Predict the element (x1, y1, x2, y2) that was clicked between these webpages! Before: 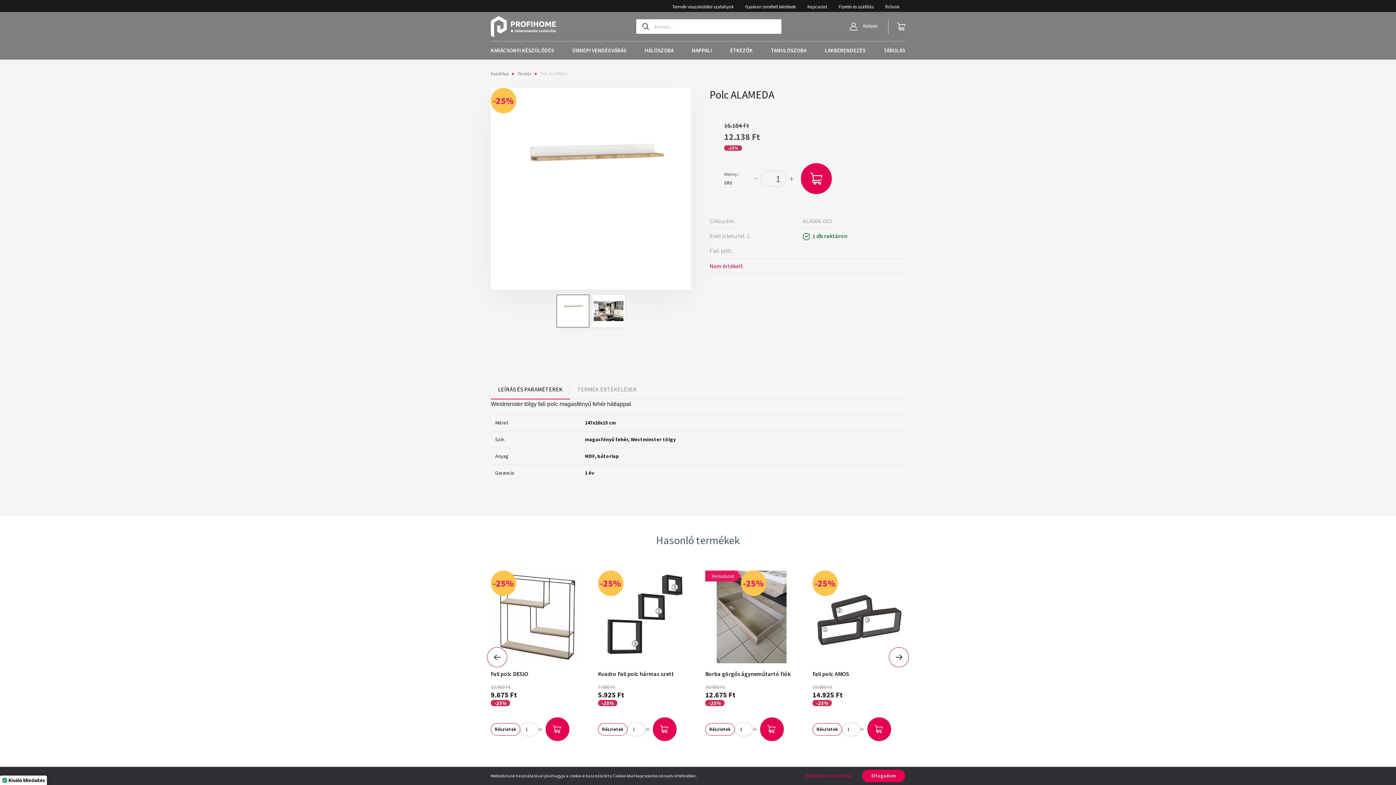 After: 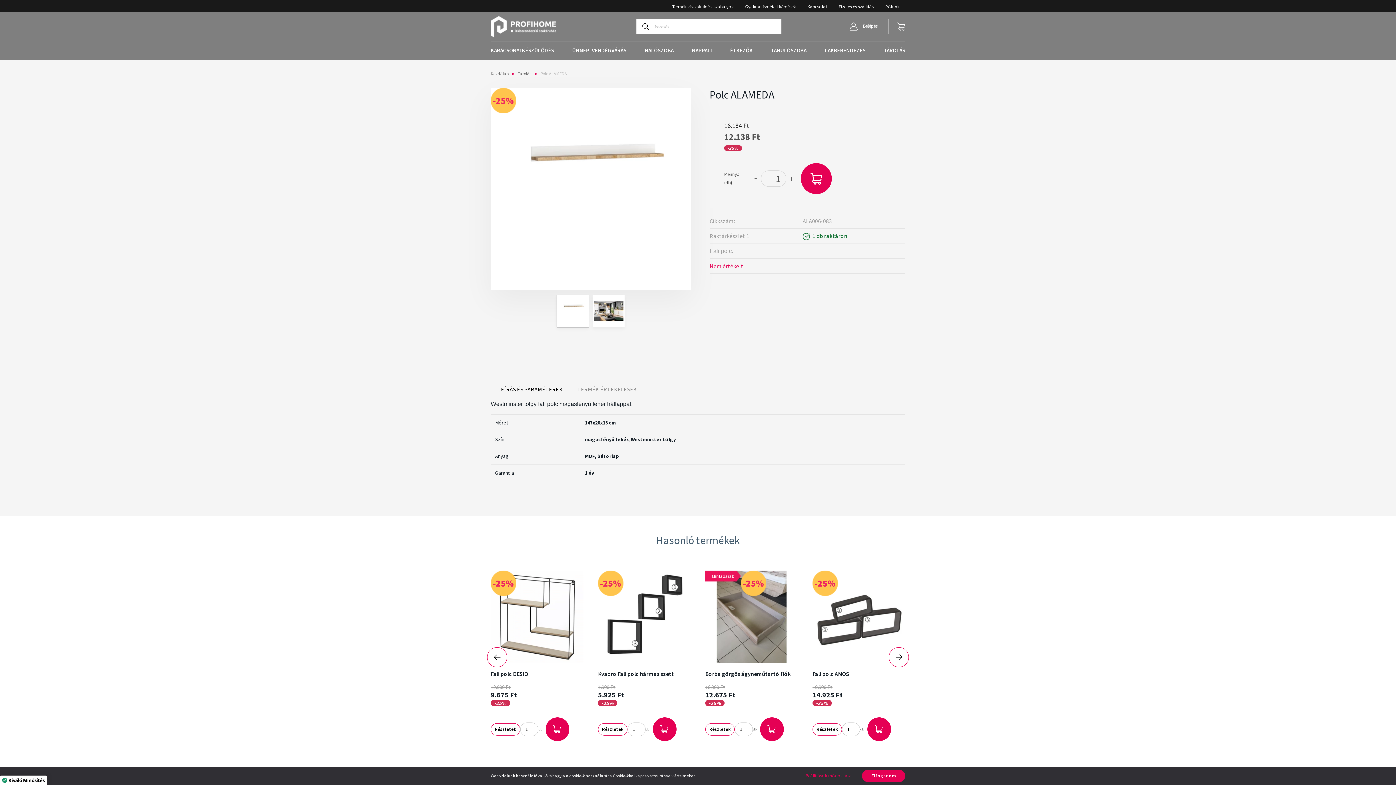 Action: label: LEÍRÁS ÉS PARAMÉTEREK bbox: (490, 379, 570, 399)